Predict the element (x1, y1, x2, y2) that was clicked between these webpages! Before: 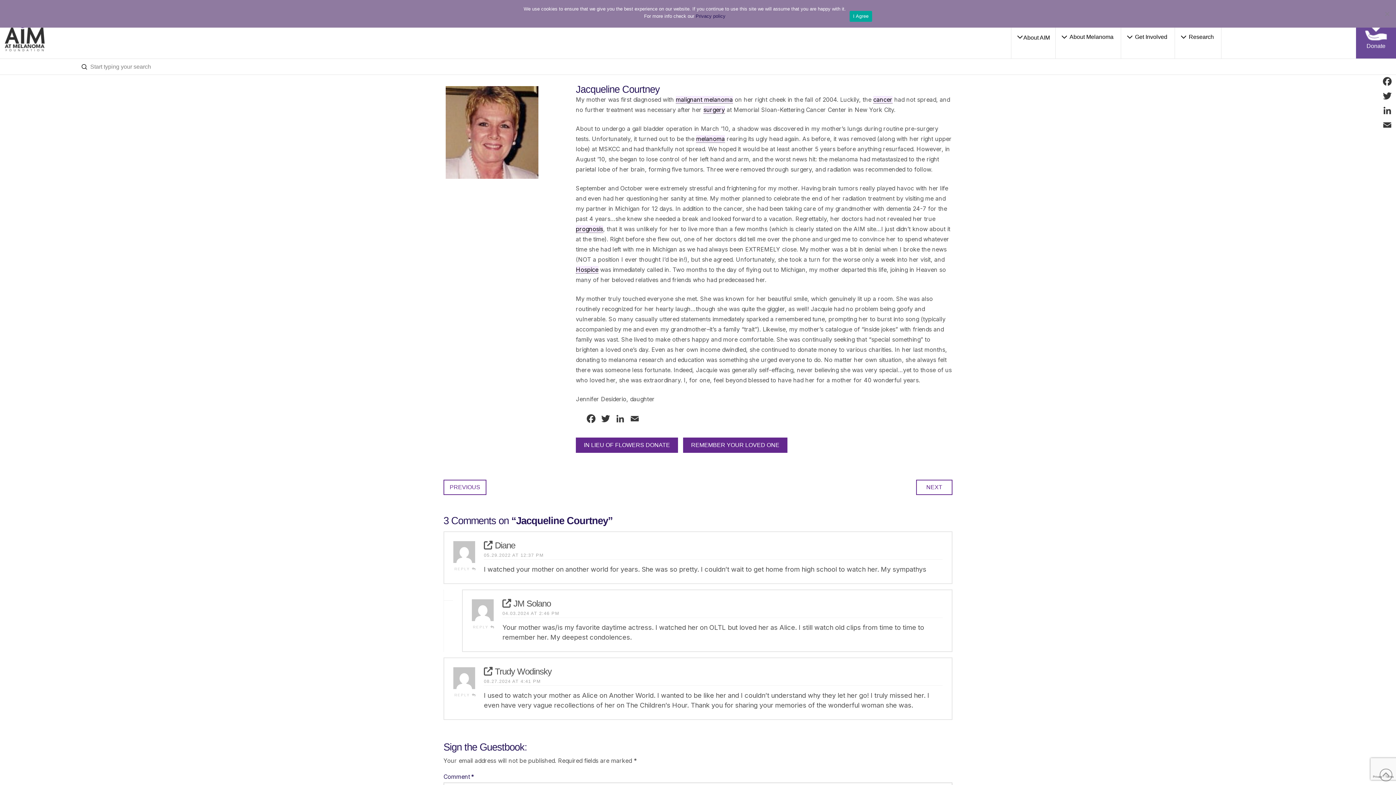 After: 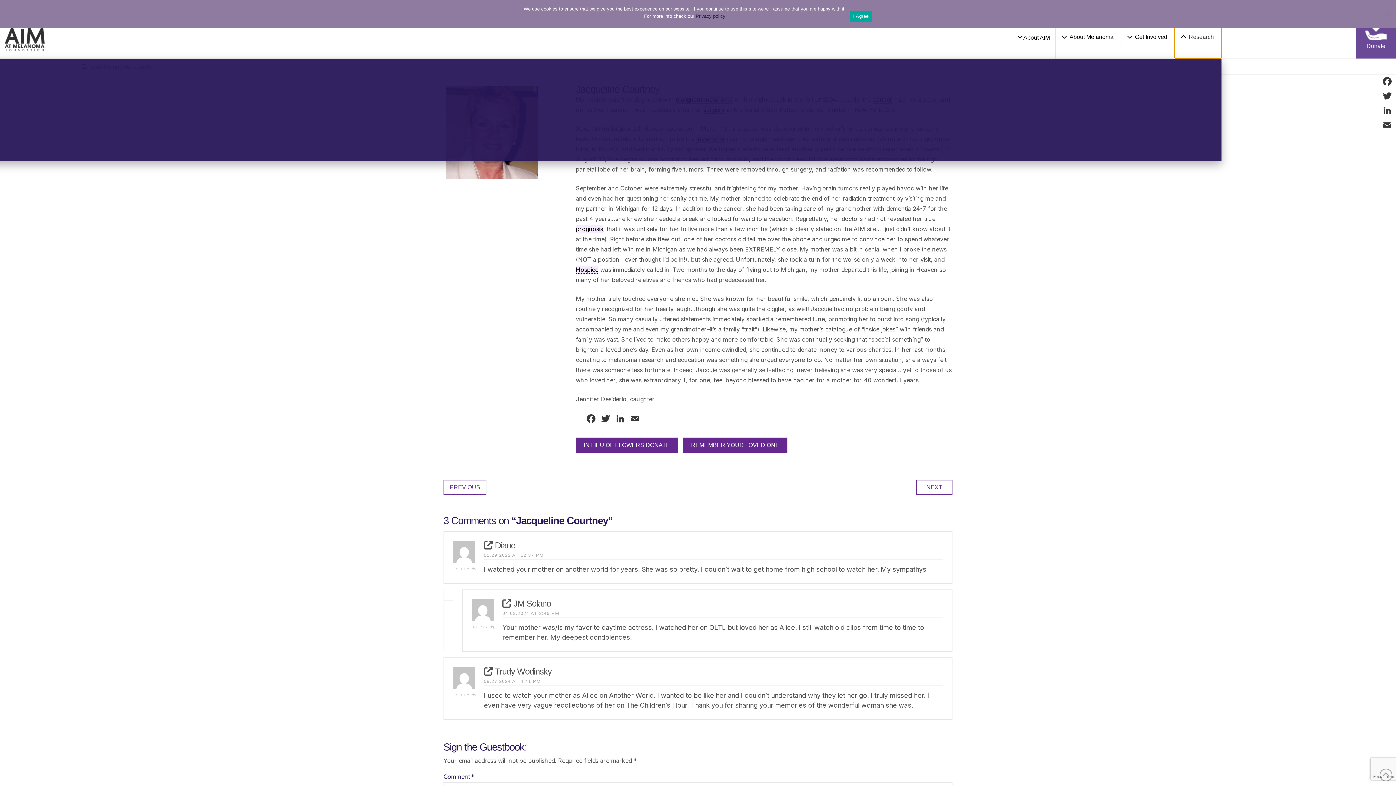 Action: bbox: (1174, 15, 1221, 58) label: Toggle Dropdown Content